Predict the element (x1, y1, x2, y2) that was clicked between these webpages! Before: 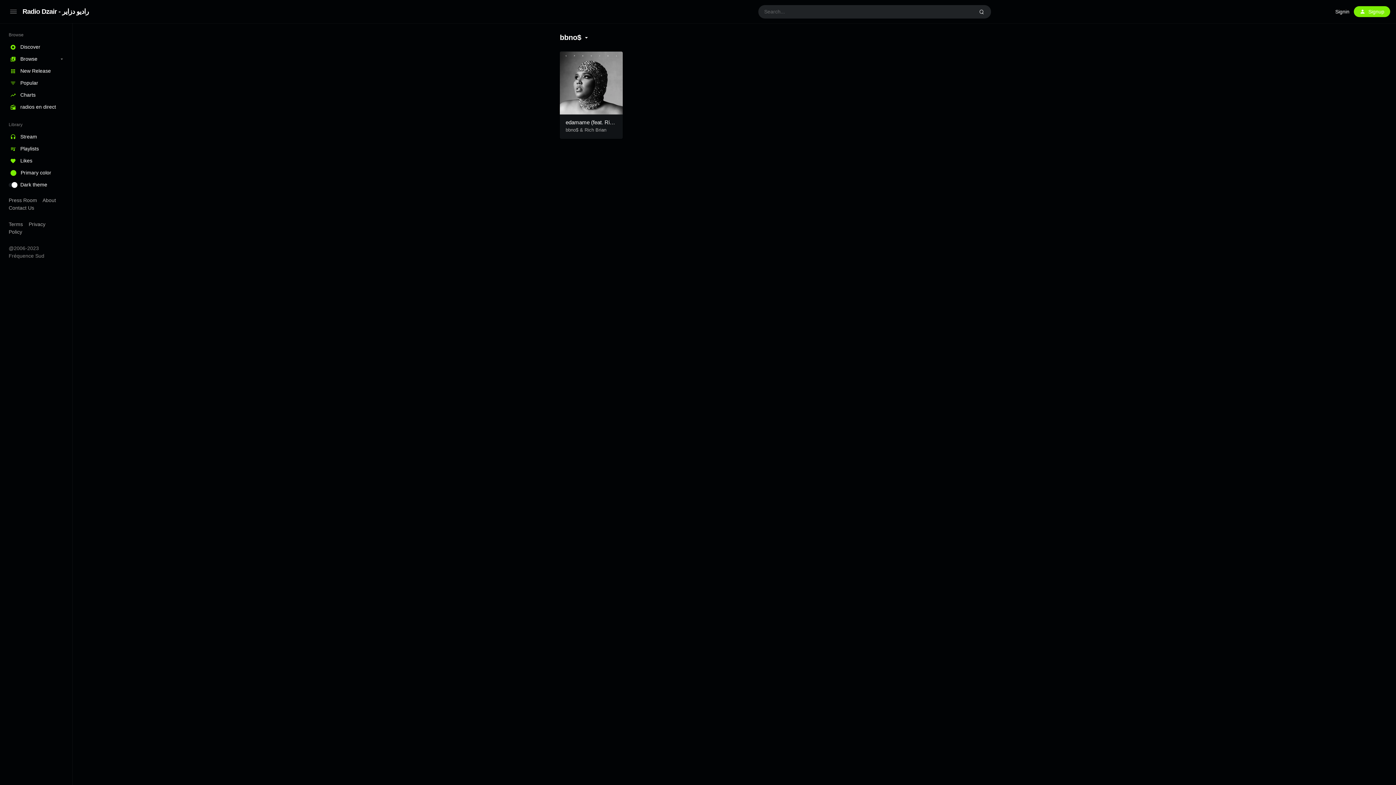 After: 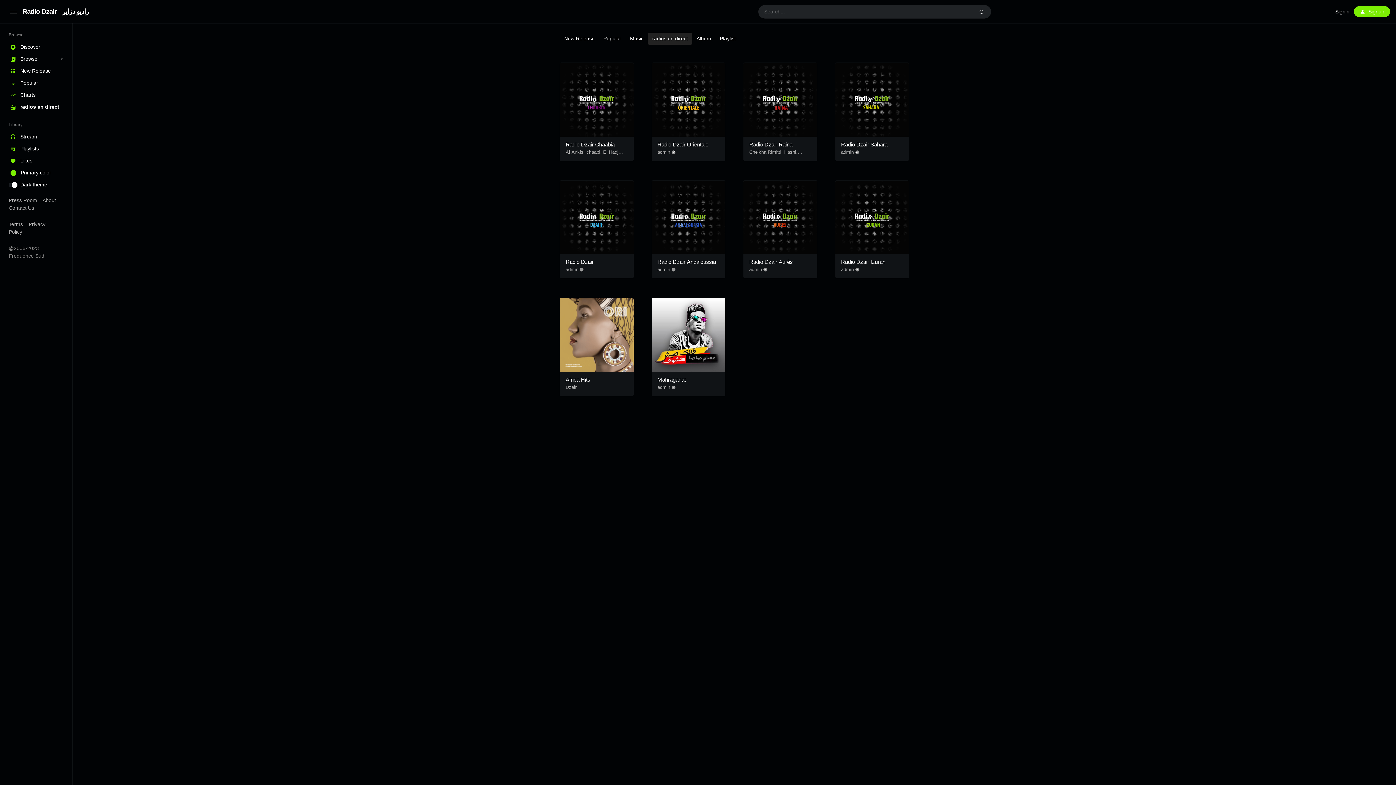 Action: bbox: (0, 101, 72, 113) label: radios en direct